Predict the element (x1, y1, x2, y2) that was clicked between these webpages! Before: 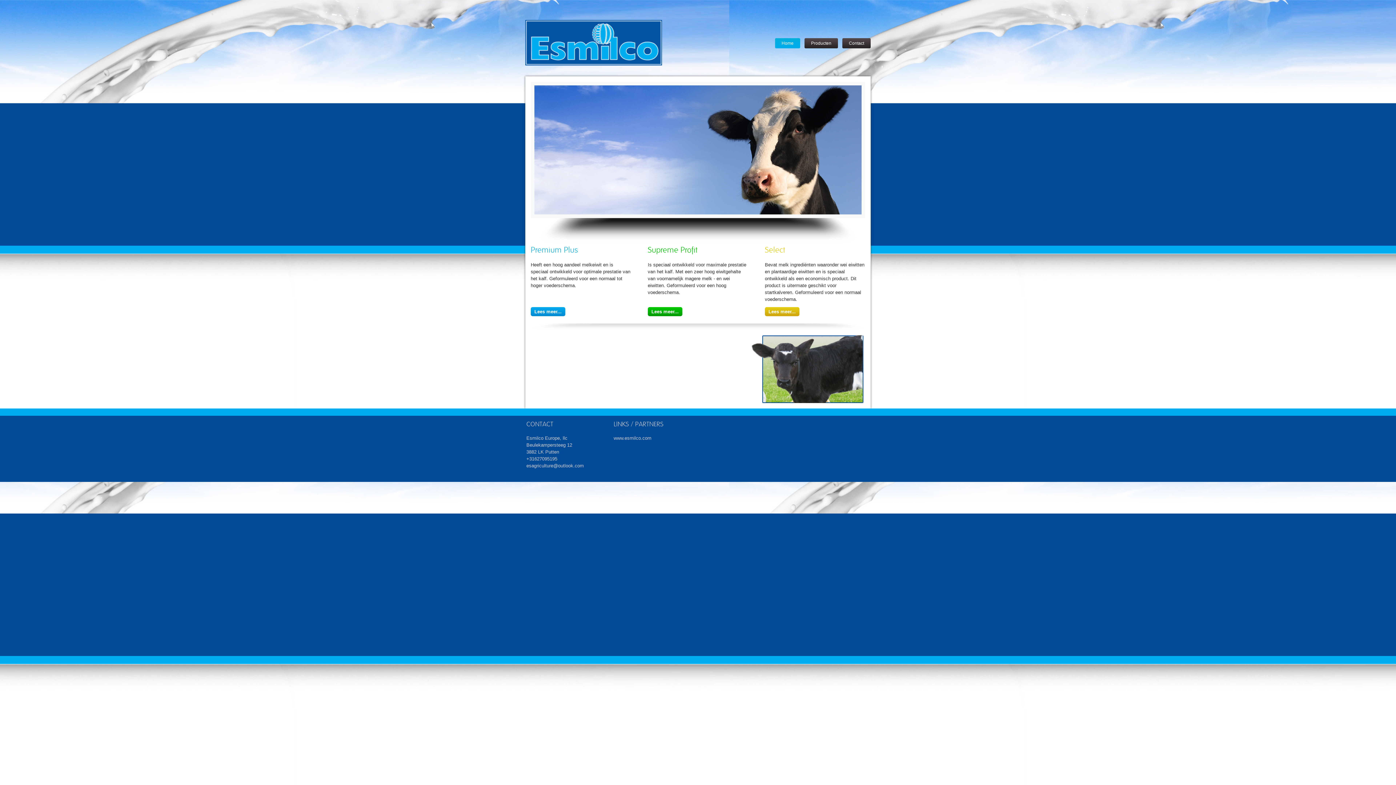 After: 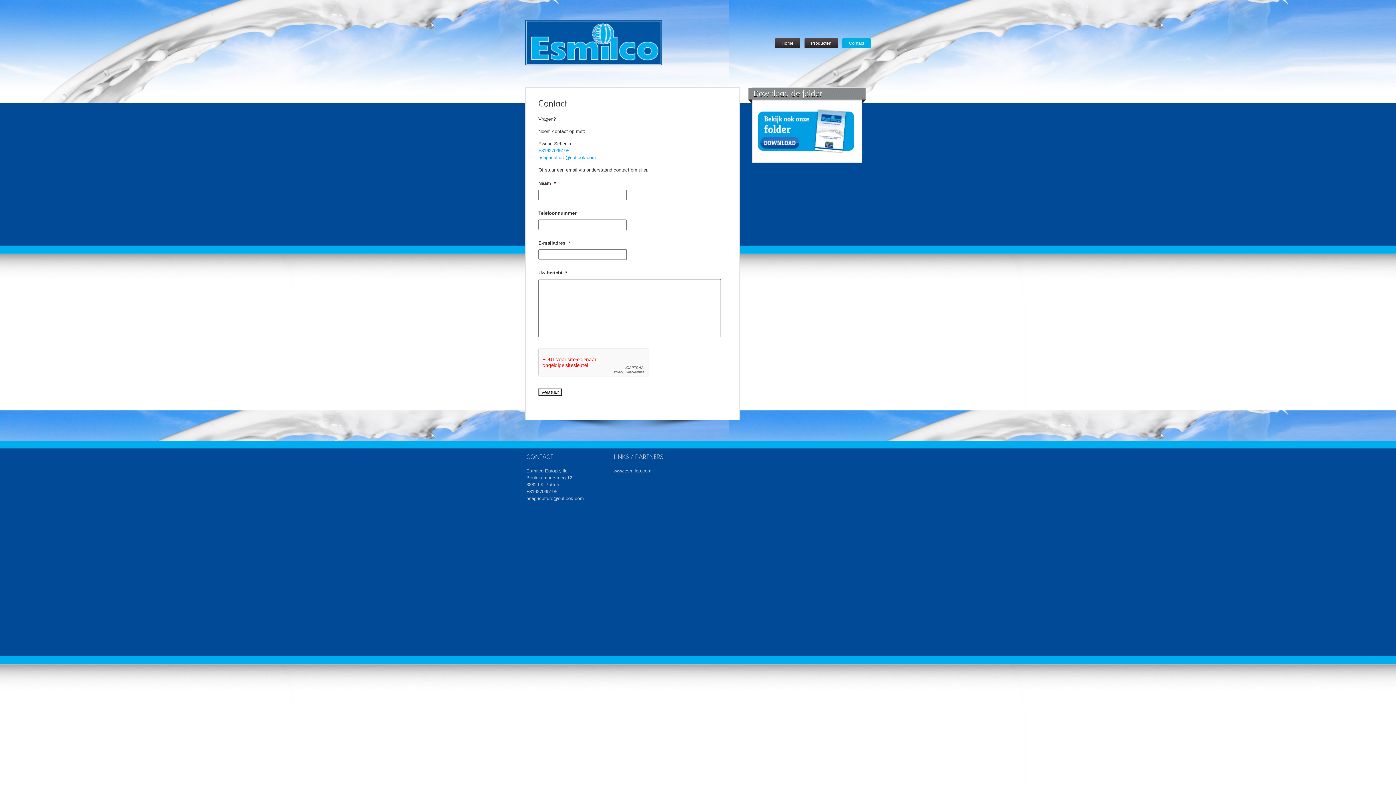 Action: label: Contact bbox: (842, 38, 870, 48)